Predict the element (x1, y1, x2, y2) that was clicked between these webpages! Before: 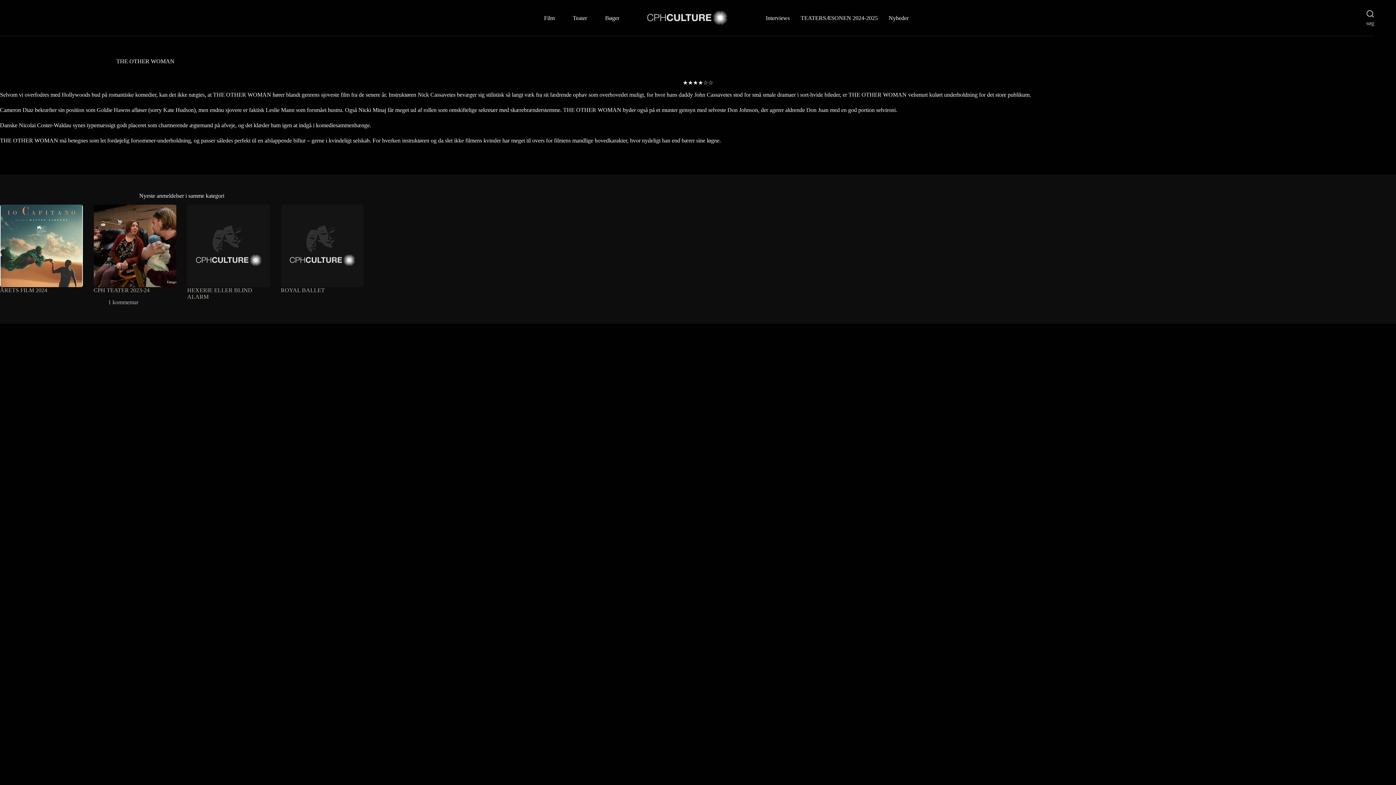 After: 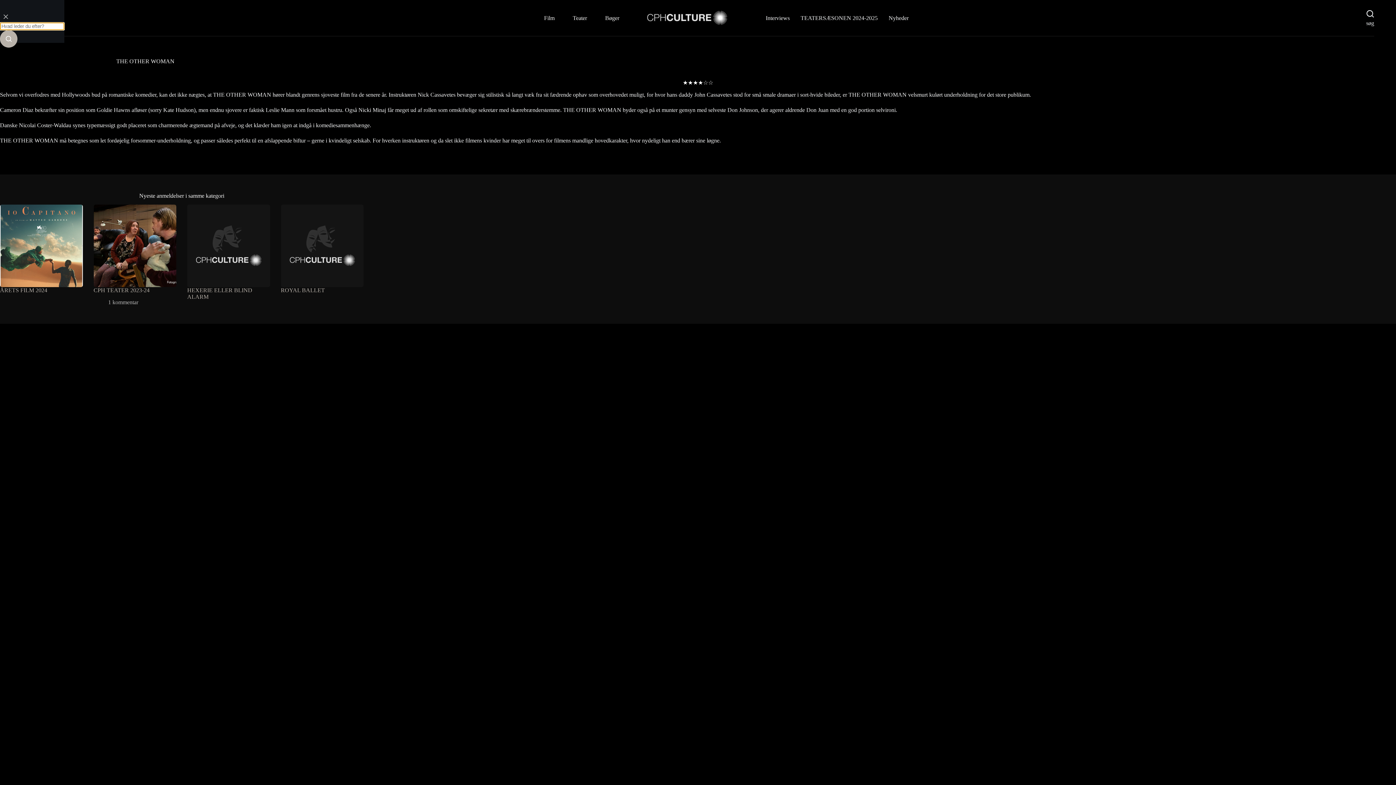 Action: label: søg bbox: (1366, 10, 1374, 26)